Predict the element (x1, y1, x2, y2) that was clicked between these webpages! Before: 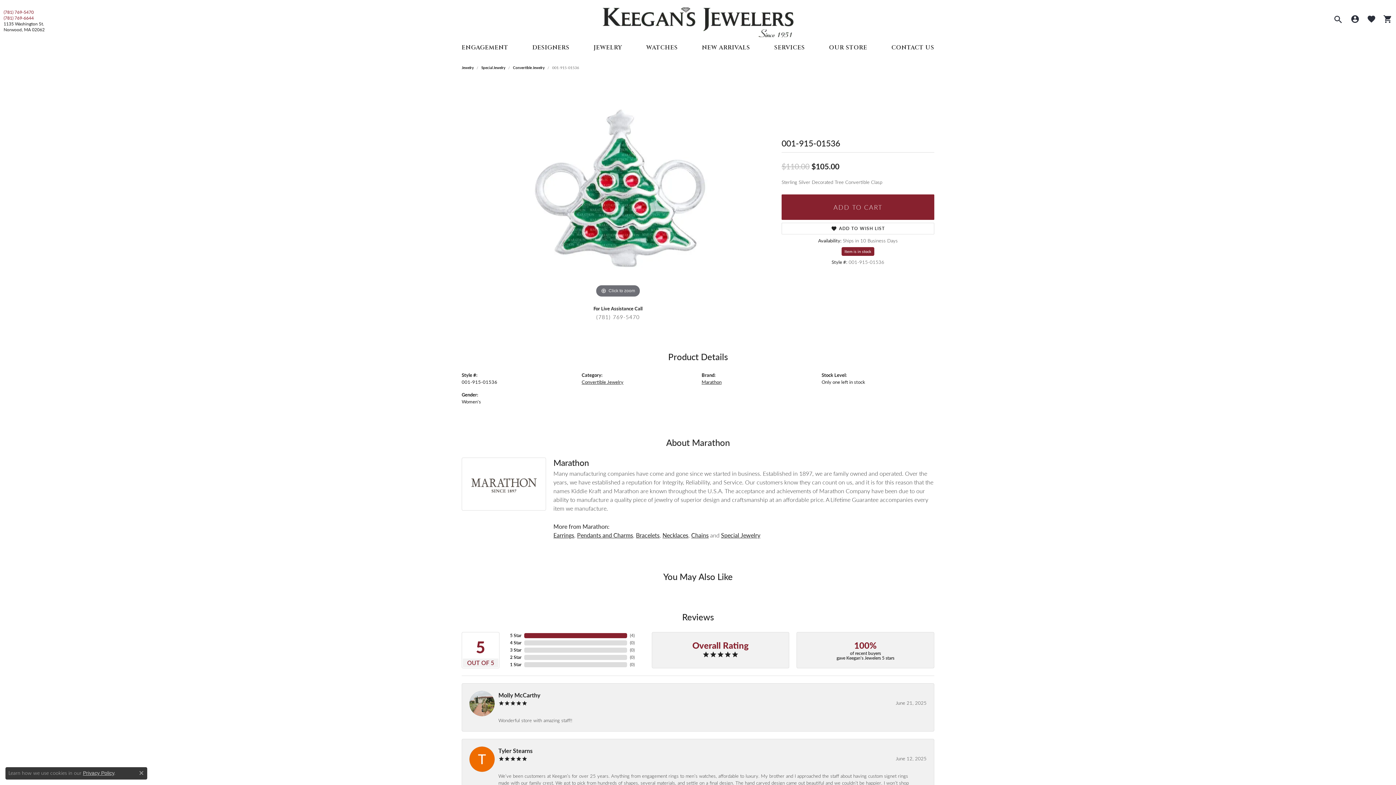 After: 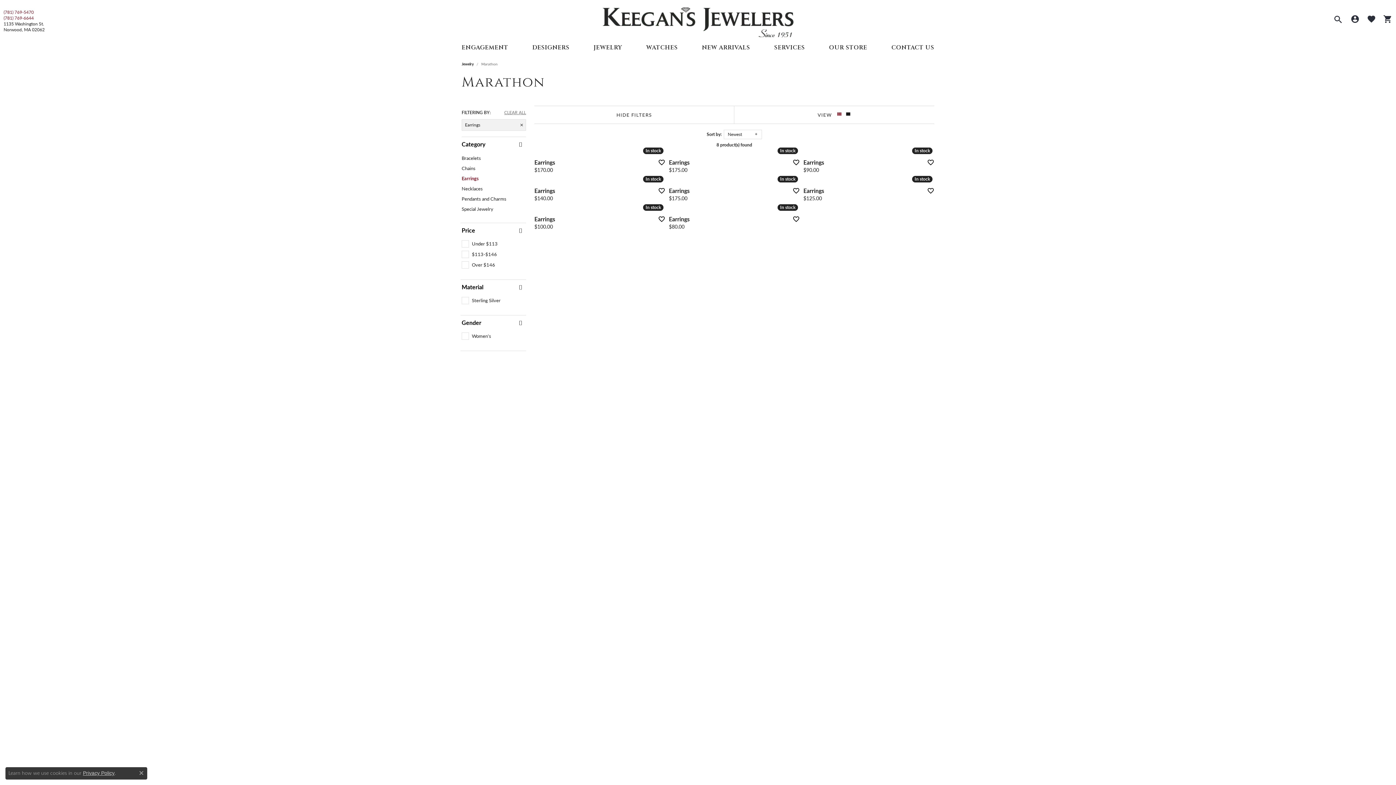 Action: label: Earrings bbox: (553, 531, 574, 539)